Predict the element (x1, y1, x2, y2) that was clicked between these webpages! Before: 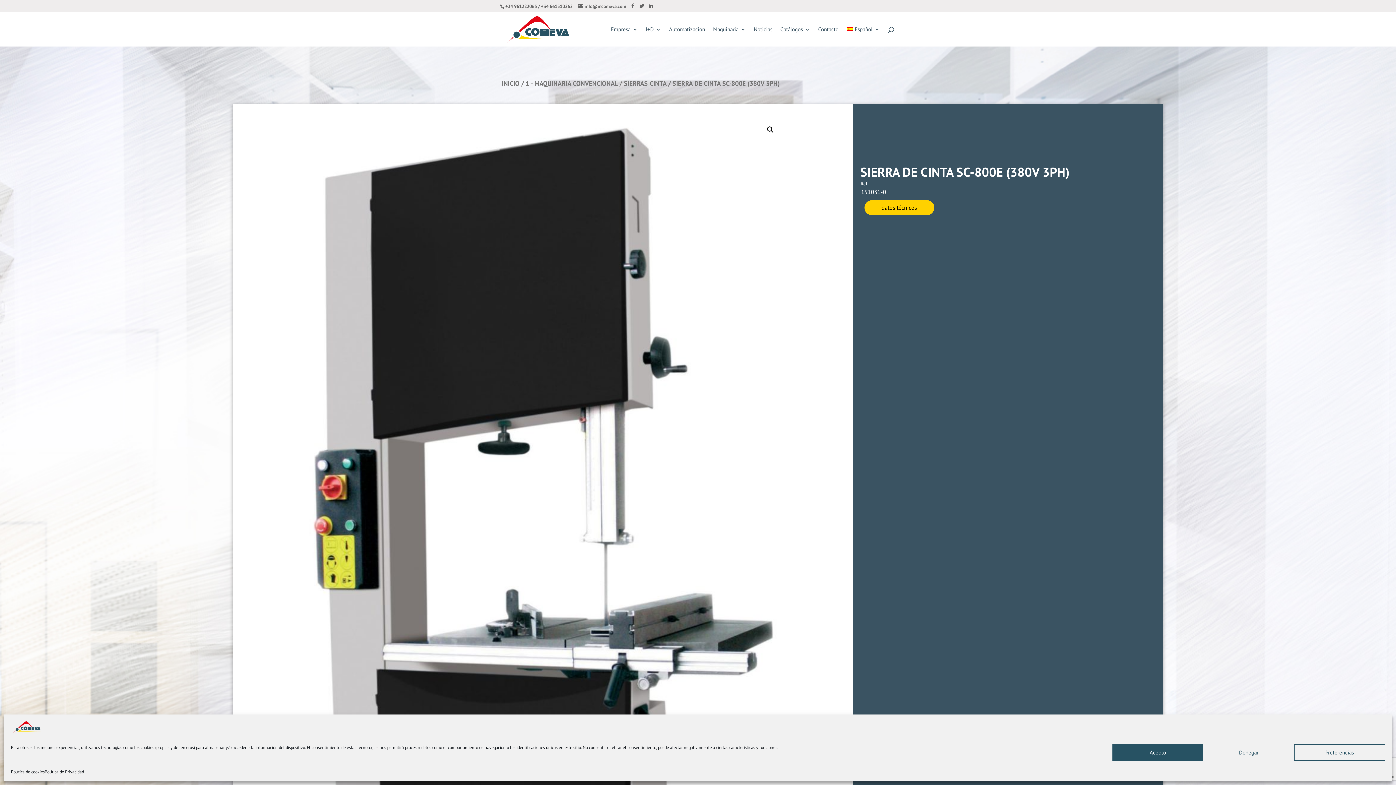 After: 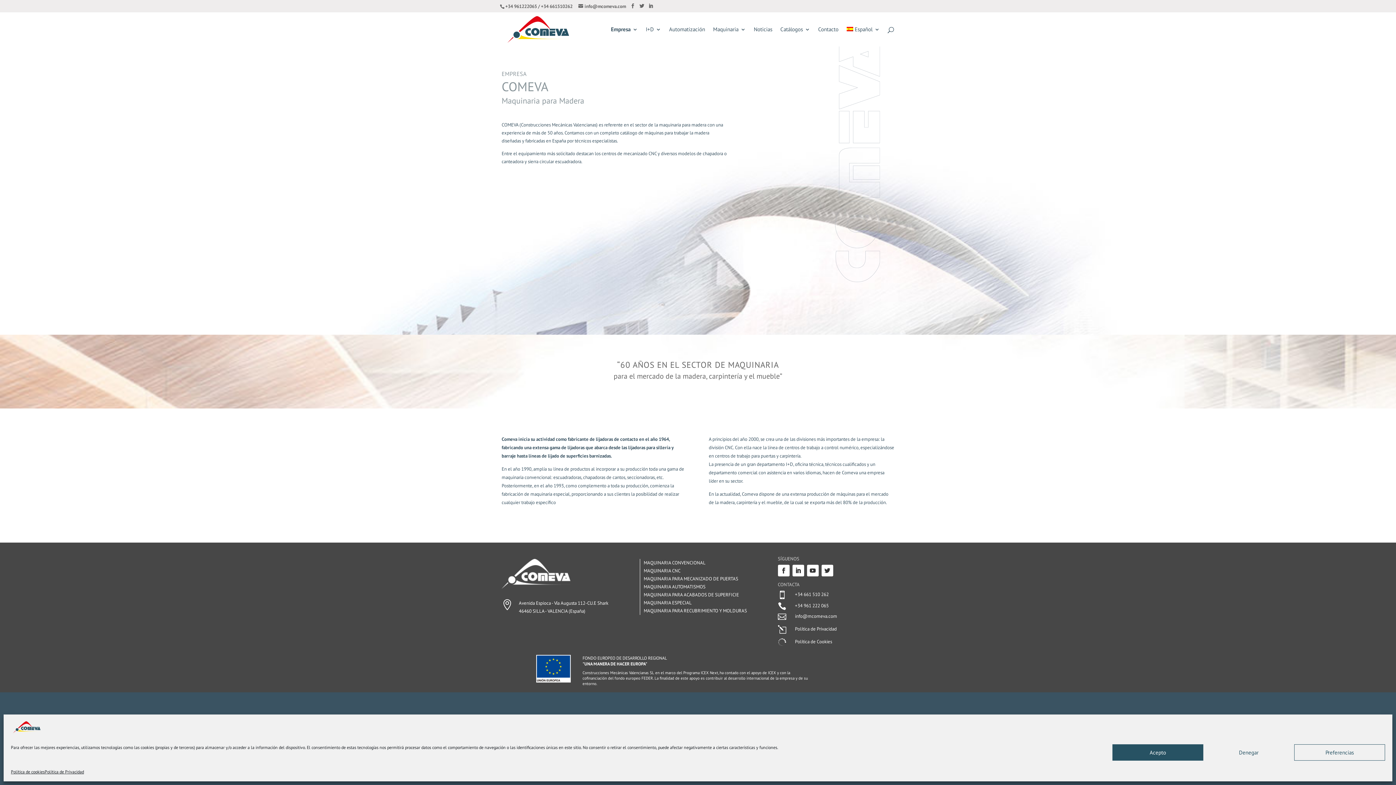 Action: bbox: (611, 26, 638, 46) label: Empresa